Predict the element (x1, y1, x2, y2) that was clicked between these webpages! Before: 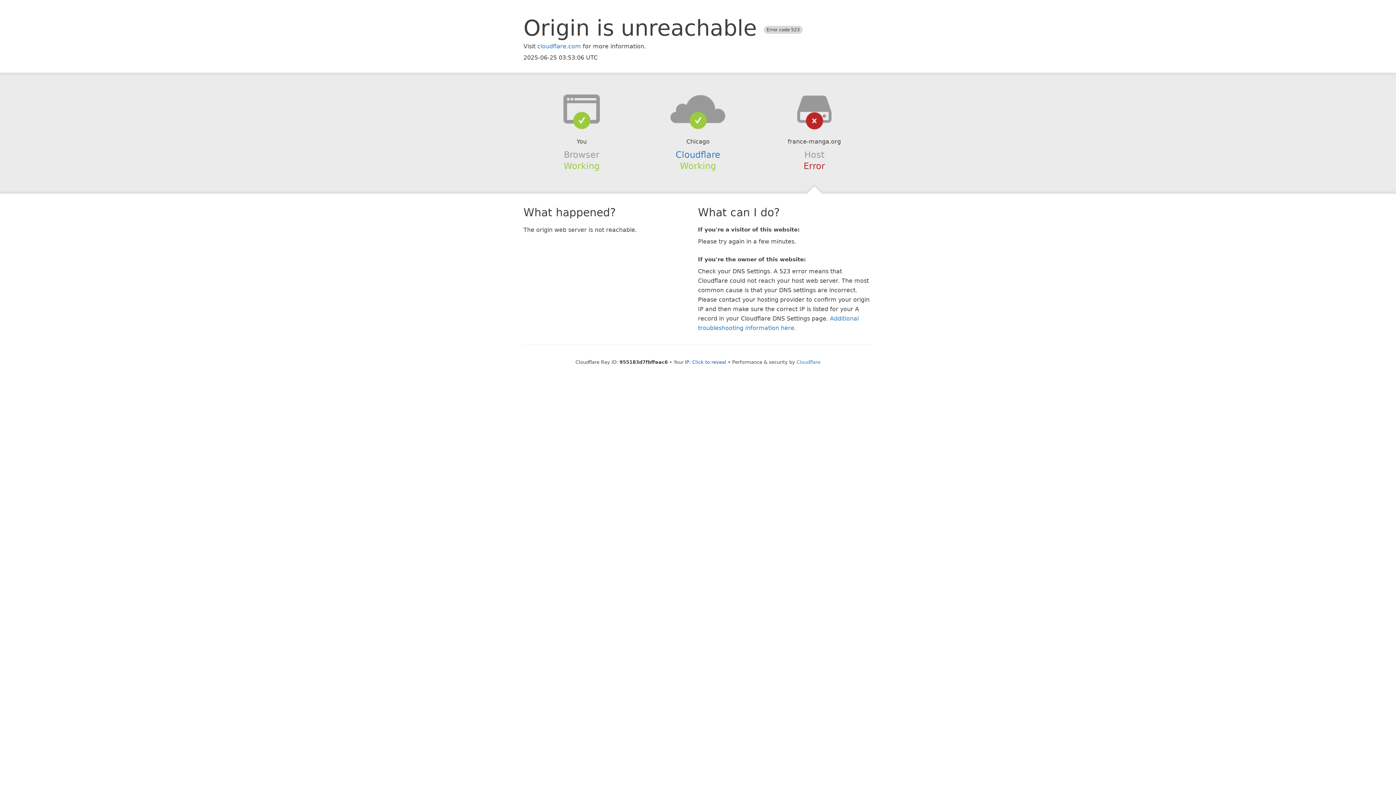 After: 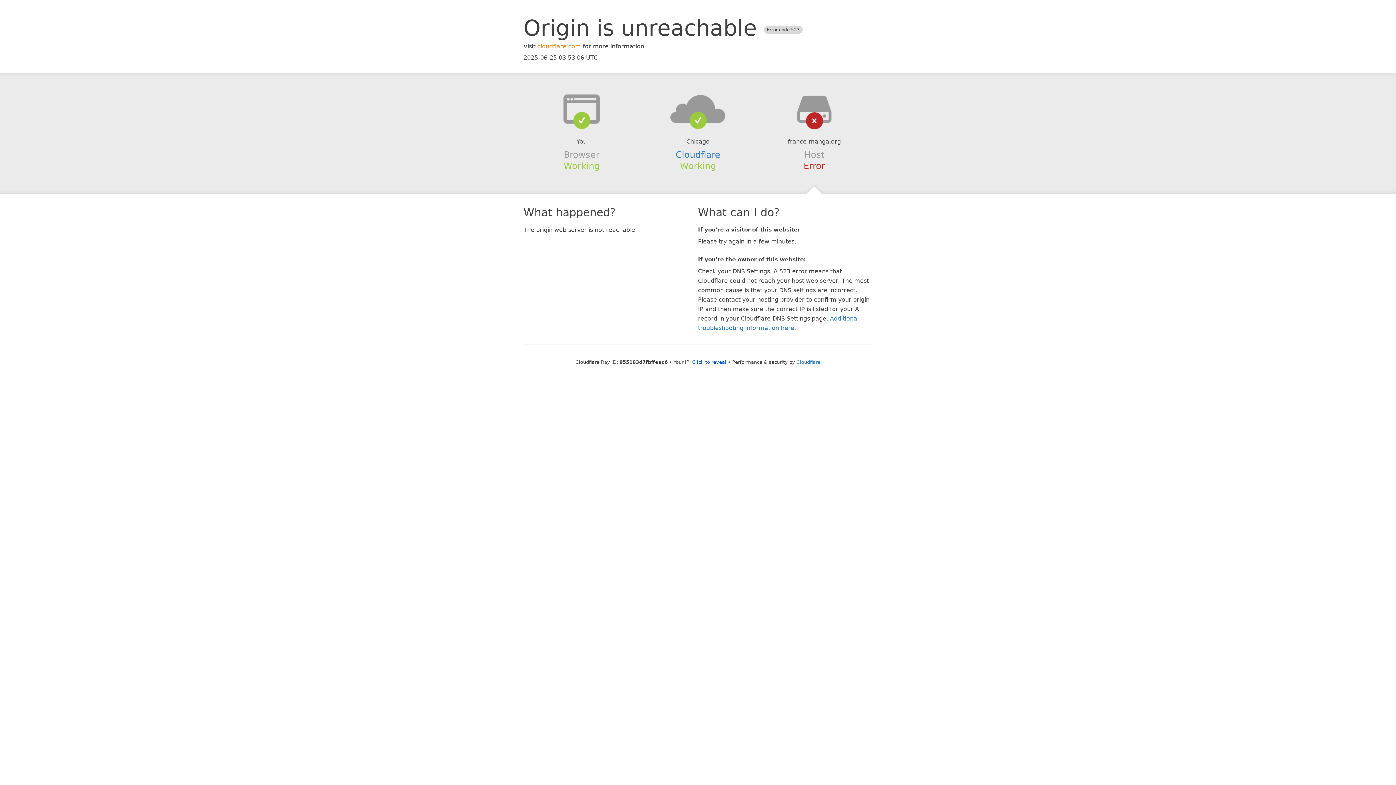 Action: bbox: (537, 42, 581, 49) label: cloudflare.com